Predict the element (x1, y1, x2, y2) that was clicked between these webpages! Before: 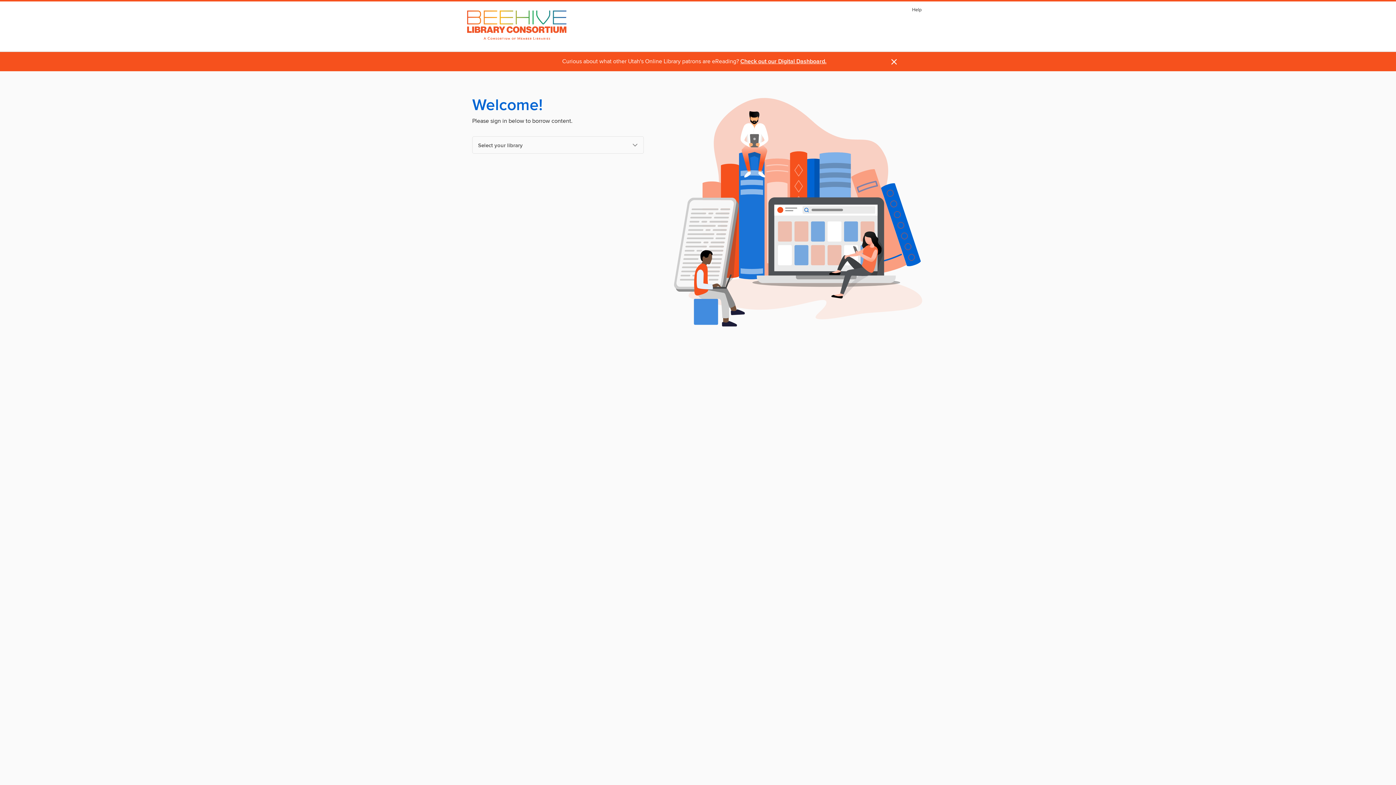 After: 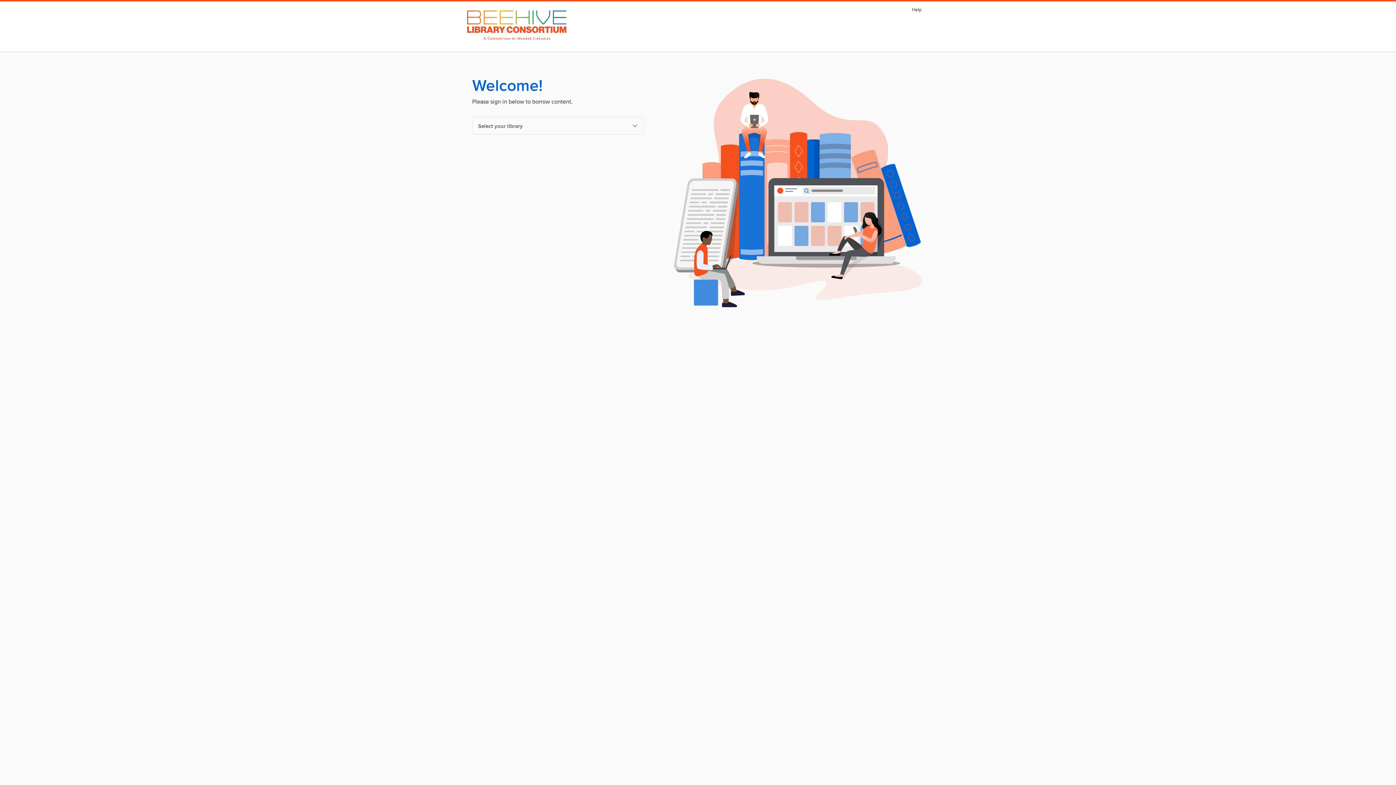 Action: label: Dismiss alert bbox: (890, 57, 898, 66)